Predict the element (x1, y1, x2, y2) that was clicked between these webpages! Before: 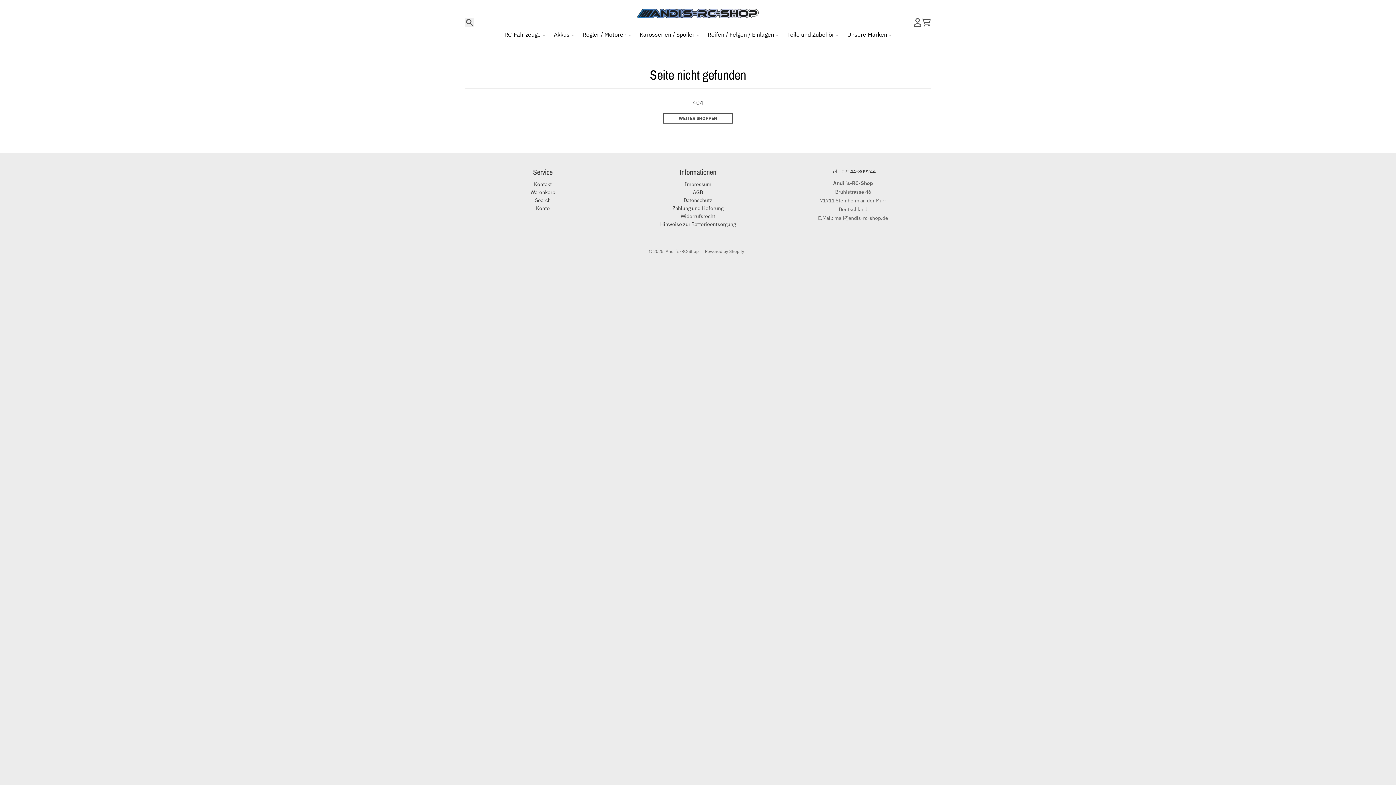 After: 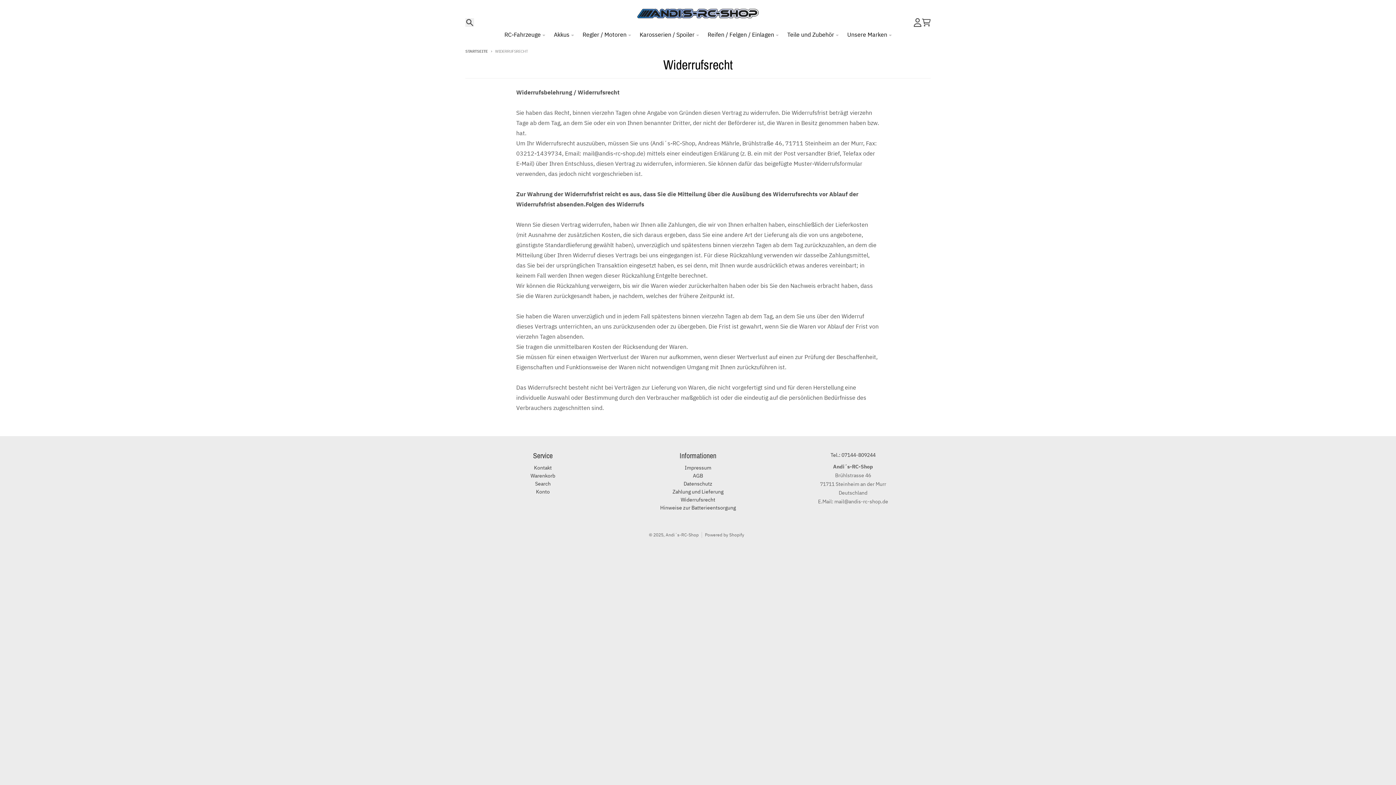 Action: bbox: (680, 213, 715, 219) label: Widerrufsrecht